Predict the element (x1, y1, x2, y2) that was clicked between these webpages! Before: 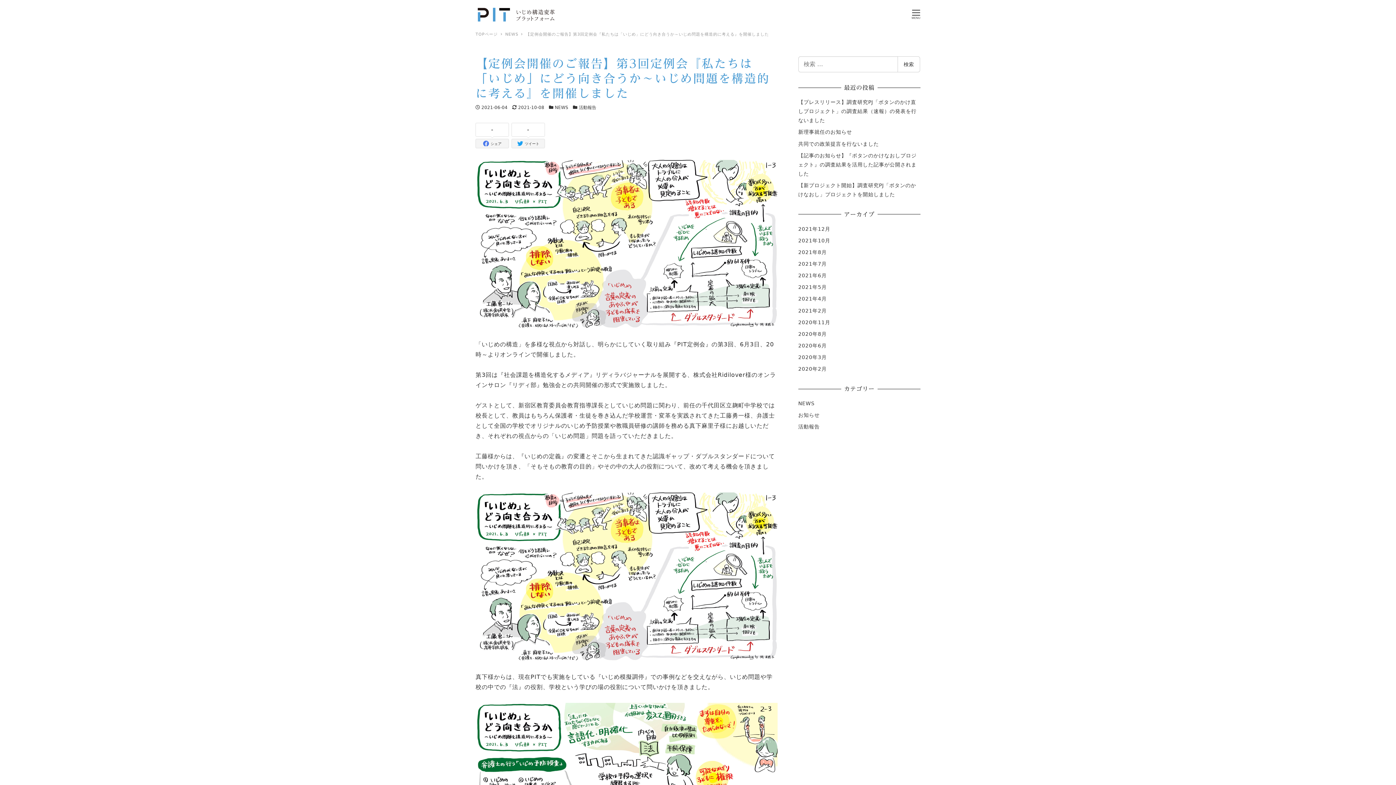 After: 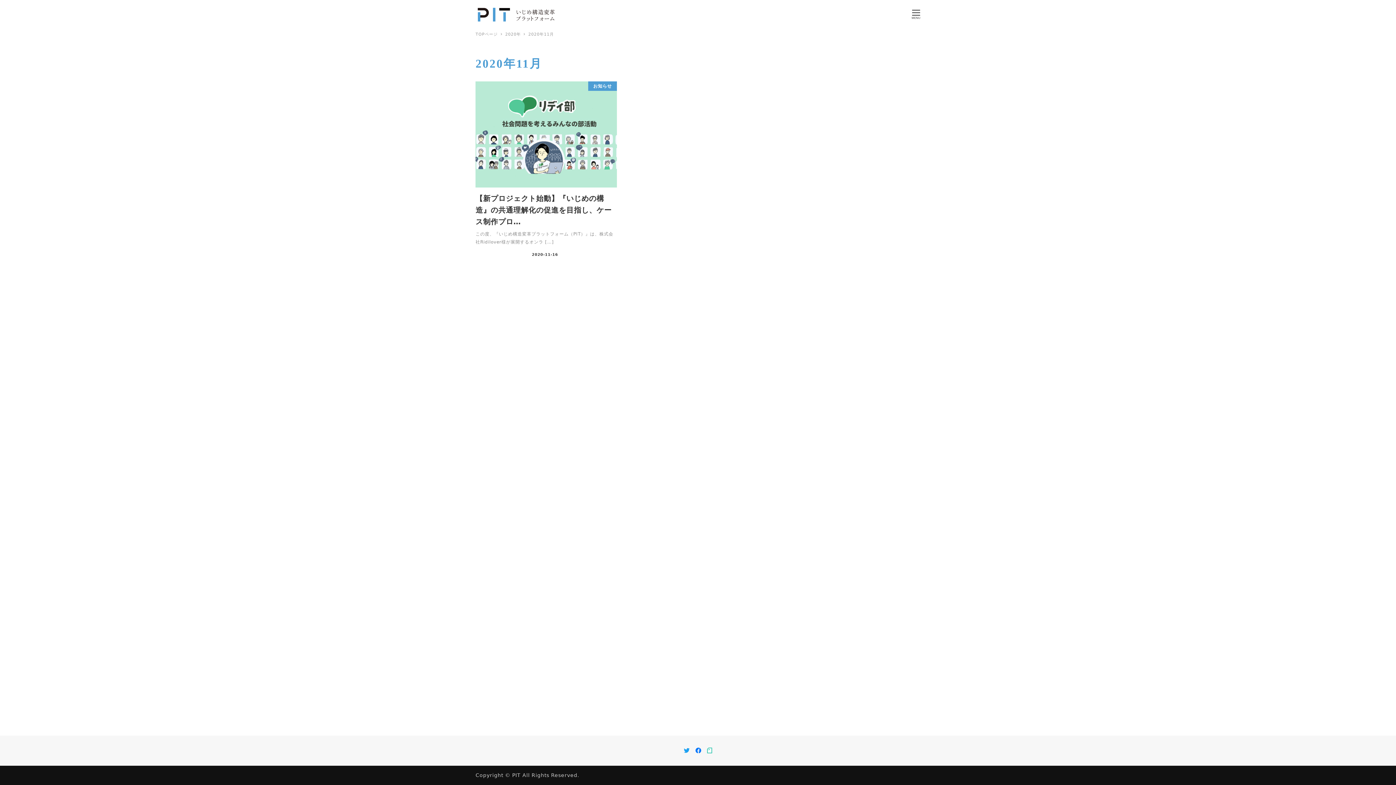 Action: label: 2020年11月 bbox: (798, 319, 830, 325)